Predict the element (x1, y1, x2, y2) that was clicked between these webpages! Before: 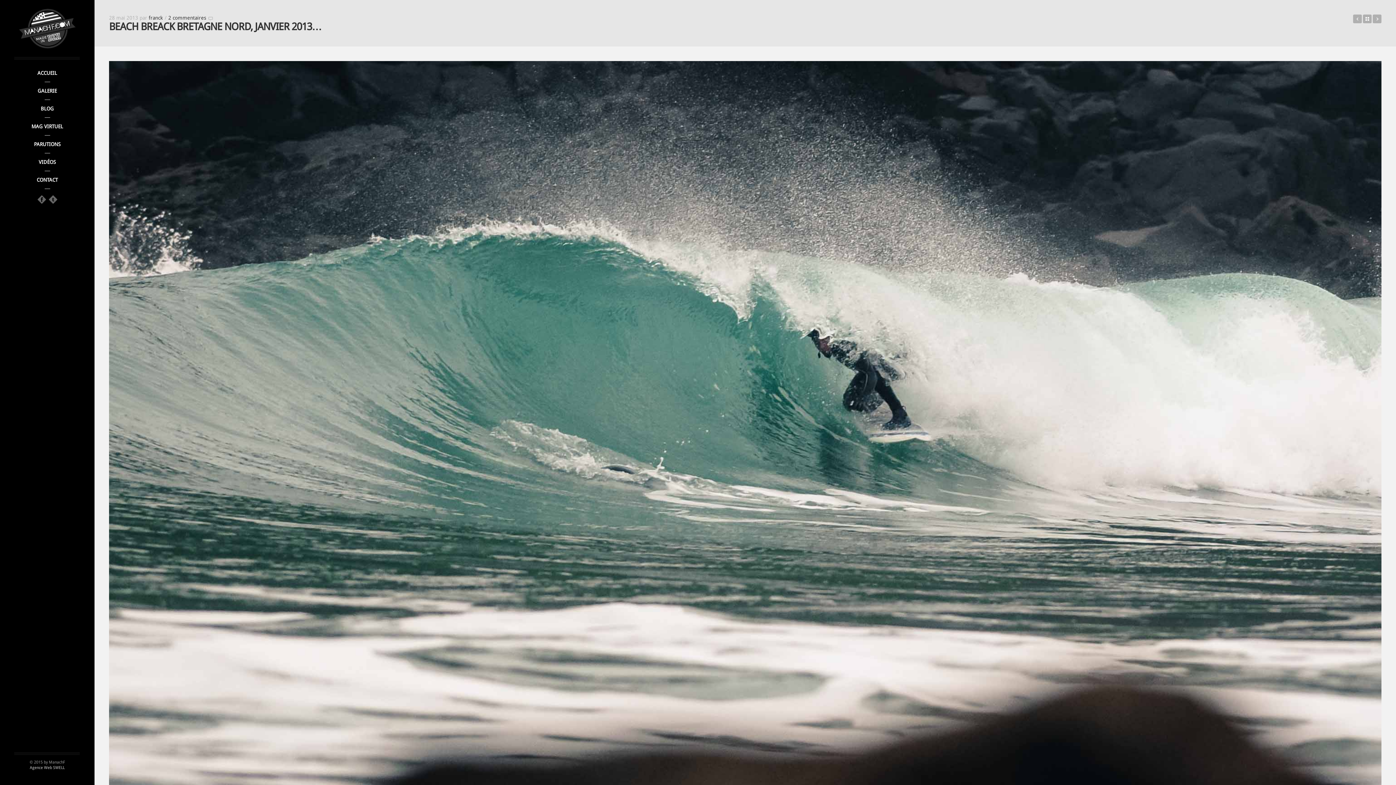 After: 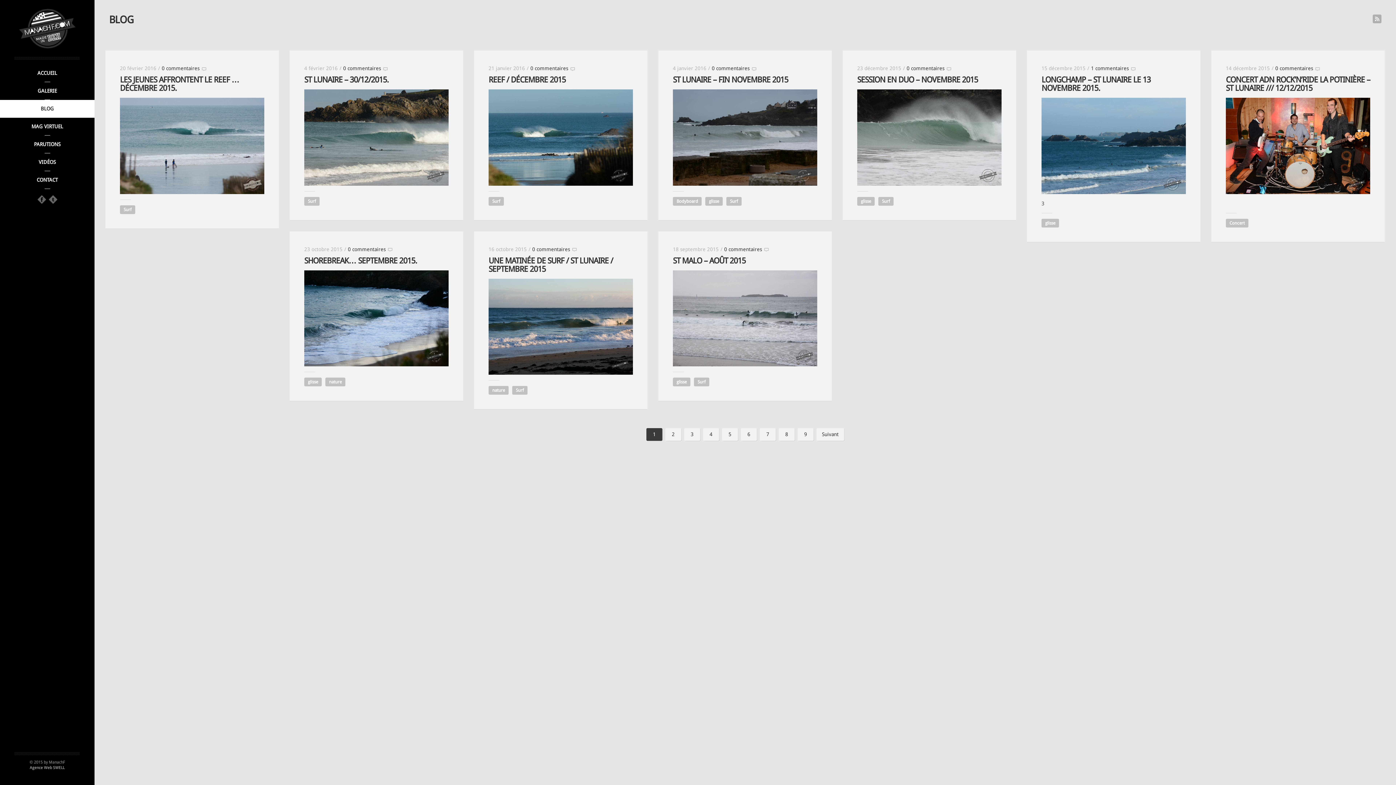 Action: label: BLOG bbox: (0, 100, 94, 117)